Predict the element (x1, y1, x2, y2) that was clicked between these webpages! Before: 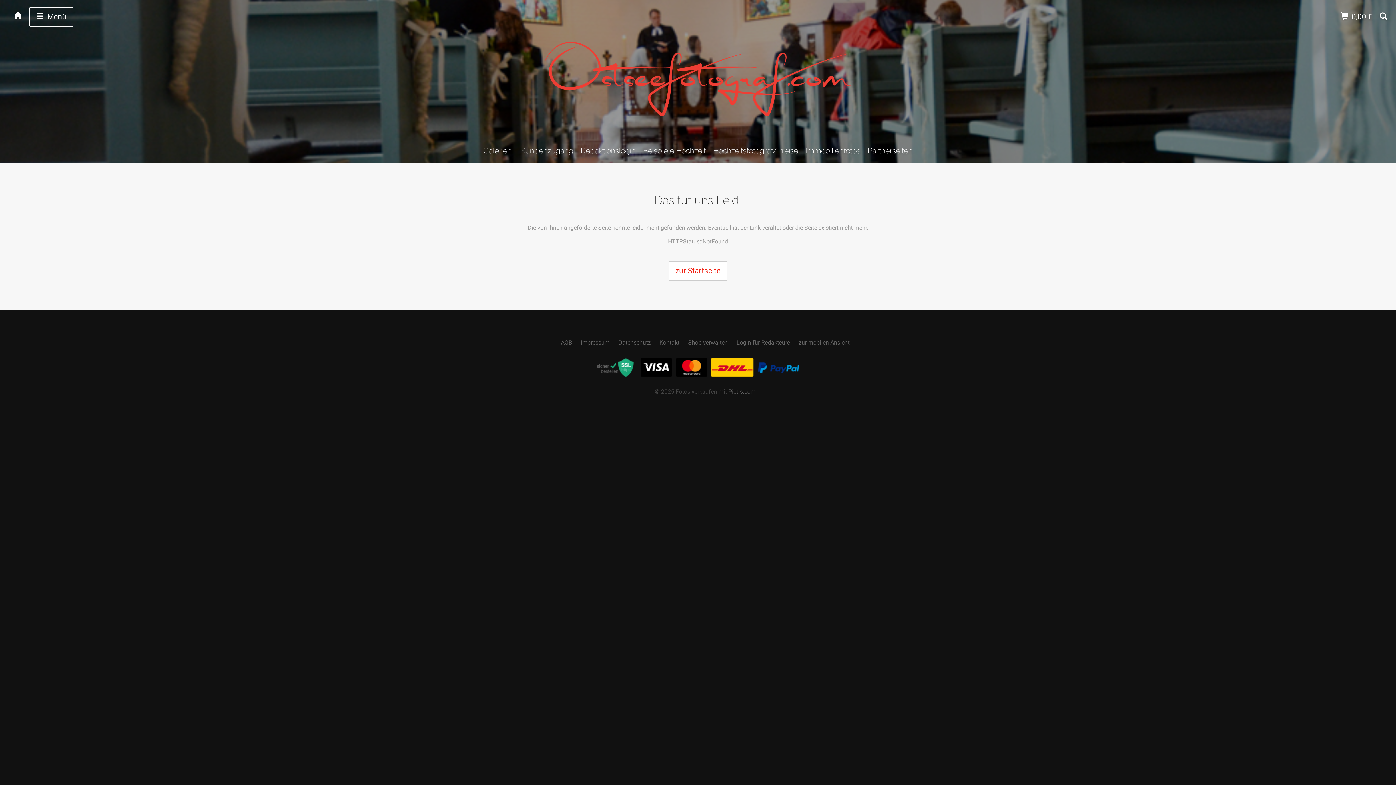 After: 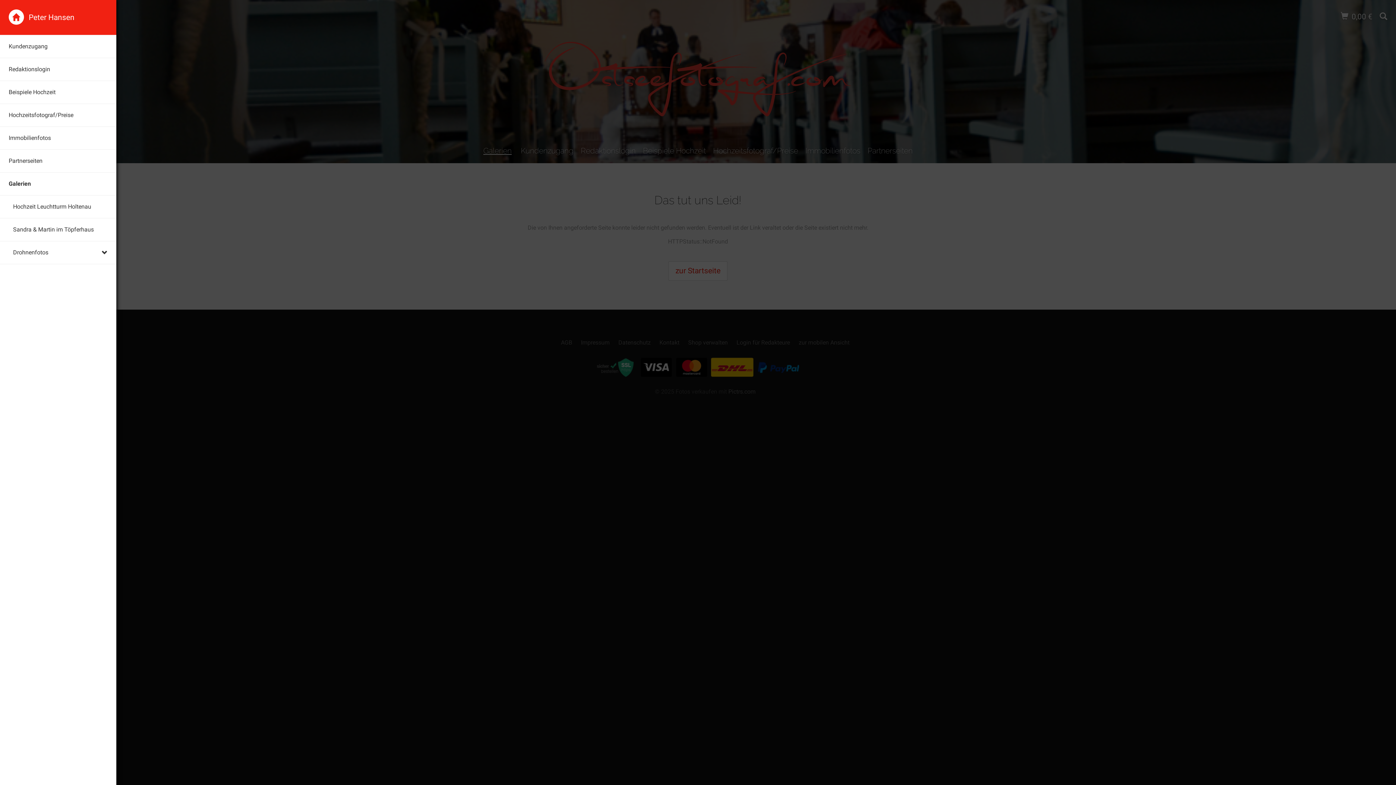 Action: bbox: (483, 146, 511, 155) label: Galerien